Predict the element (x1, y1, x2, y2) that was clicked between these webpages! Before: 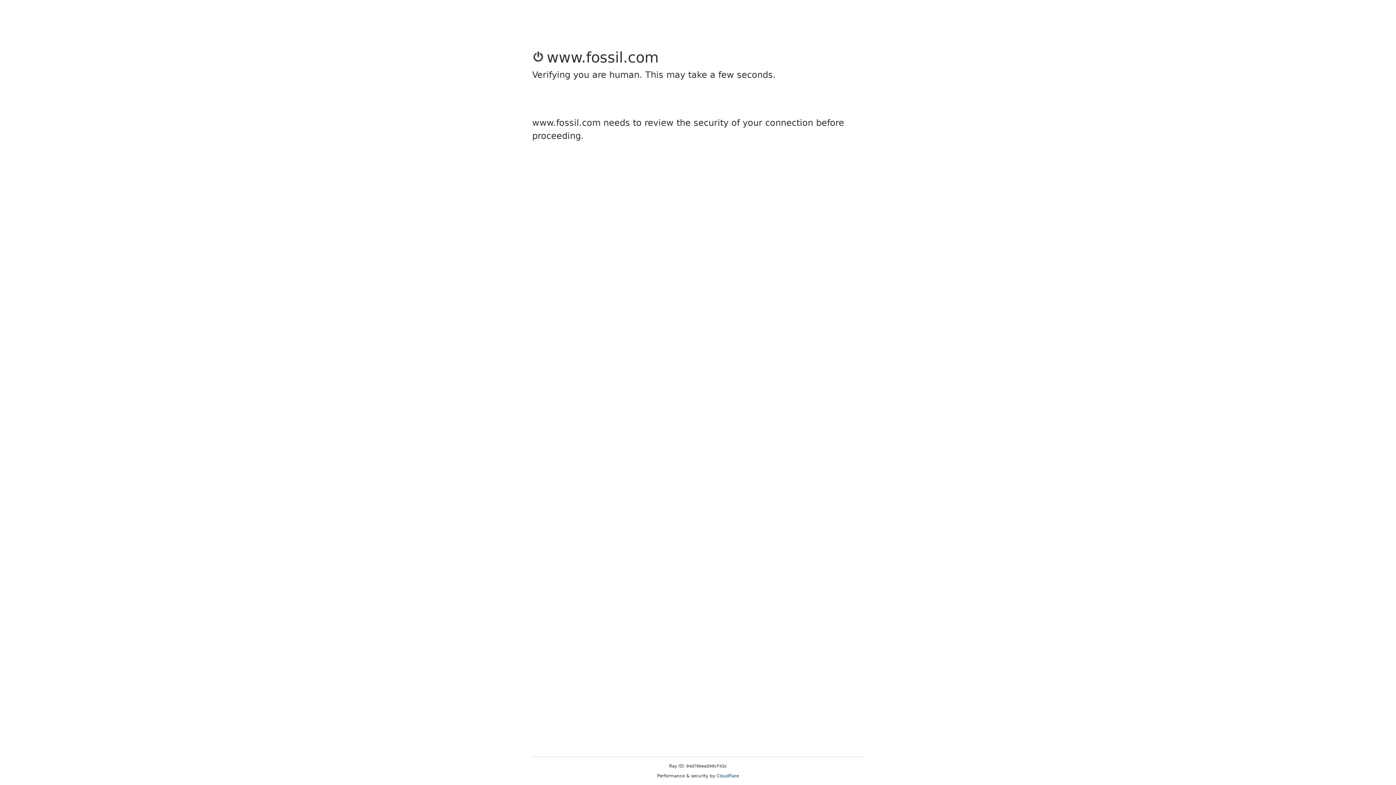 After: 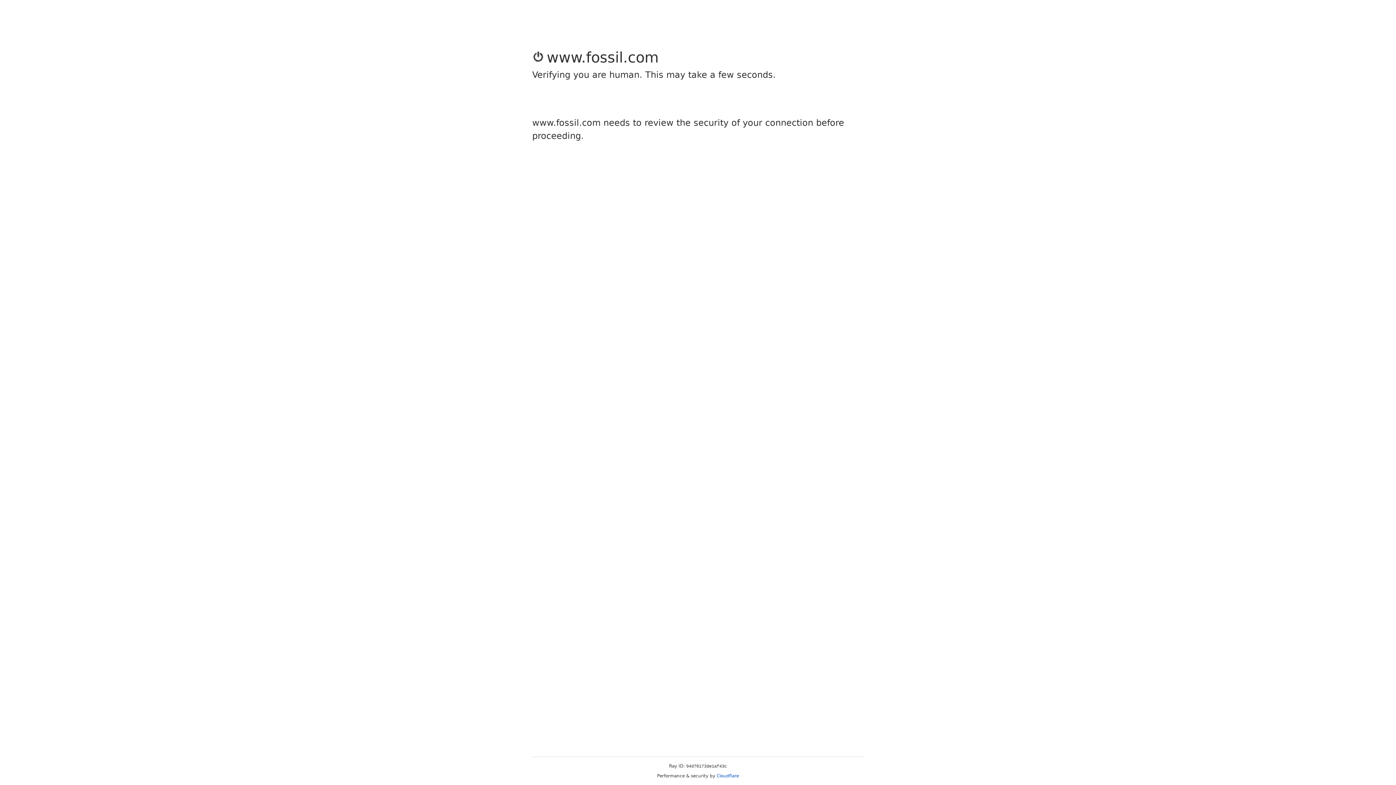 Action: label: Cloudflare bbox: (716, 773, 739, 778)